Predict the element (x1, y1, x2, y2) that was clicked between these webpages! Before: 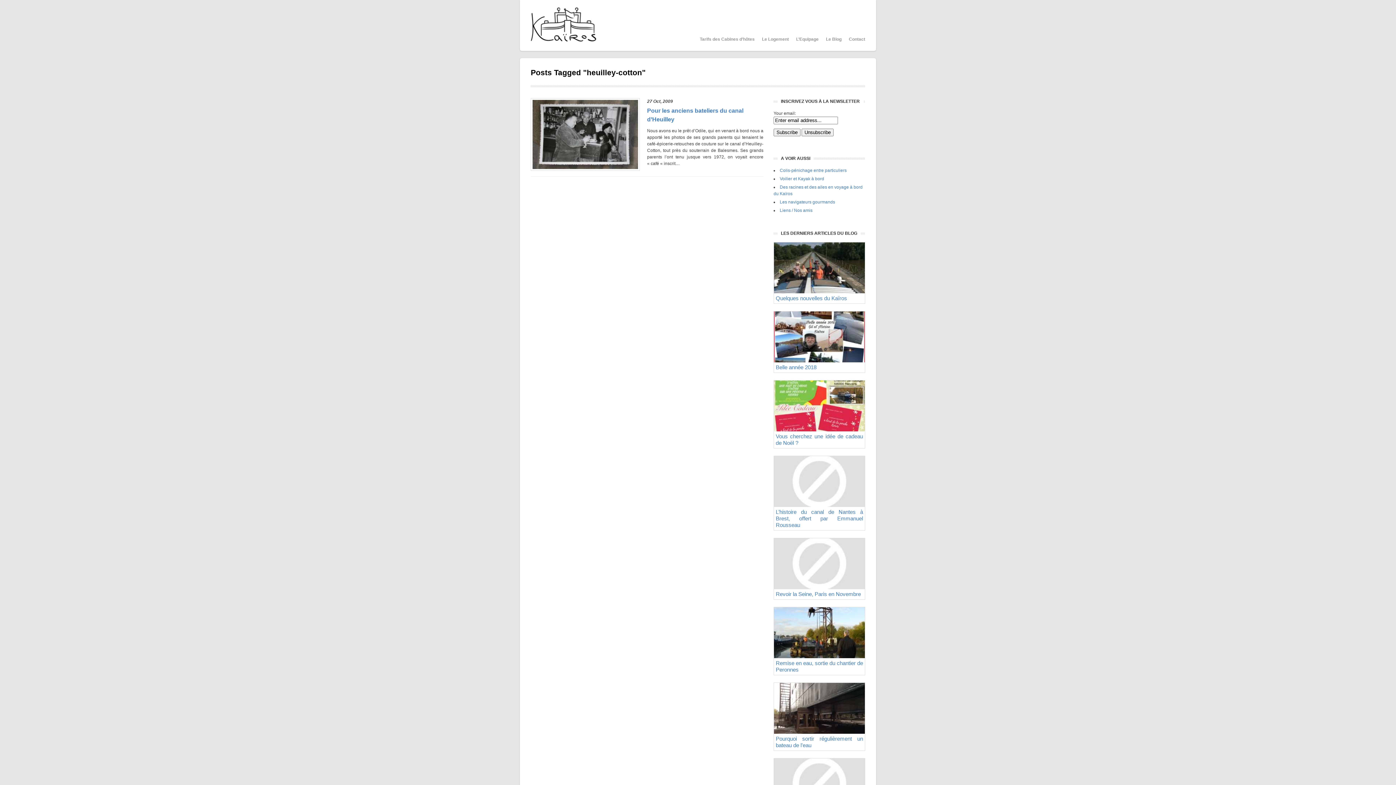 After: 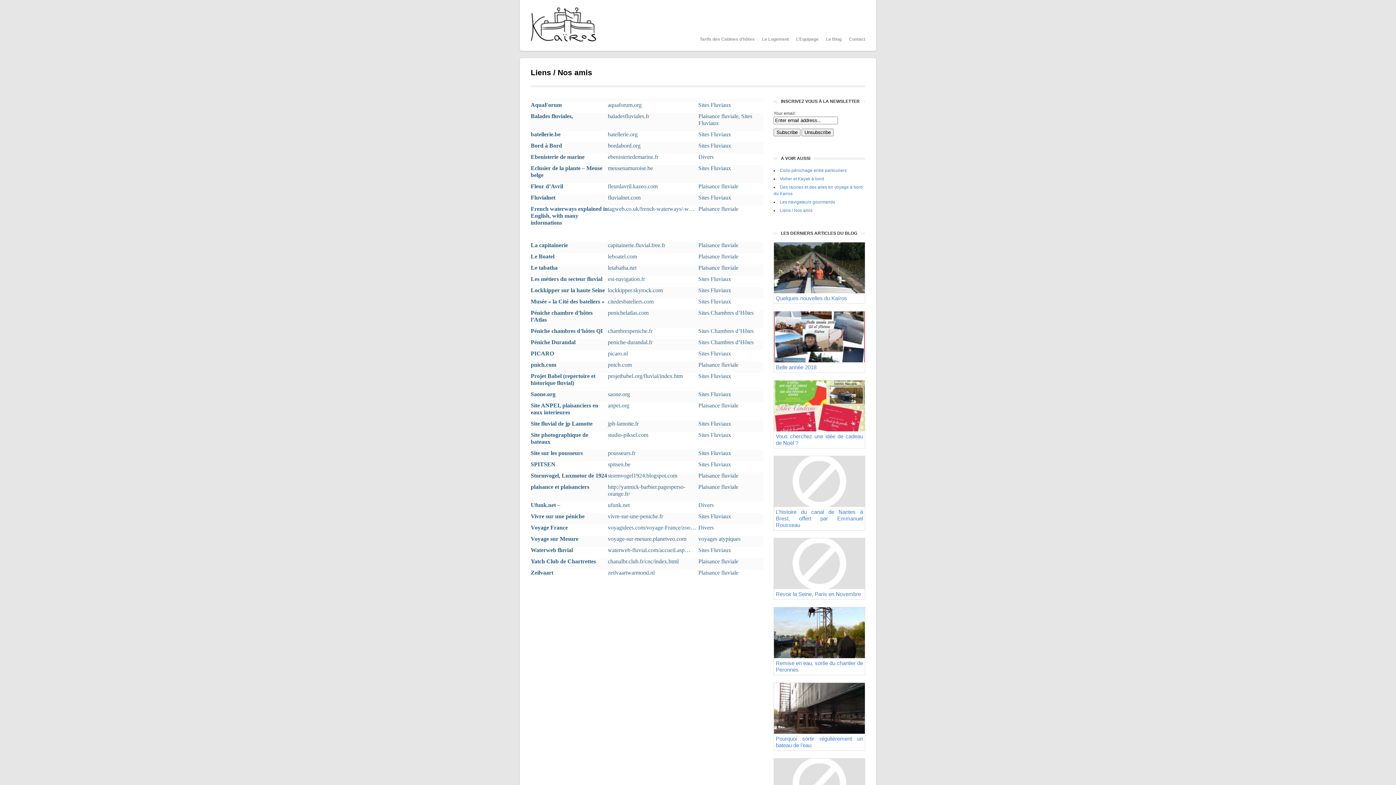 Action: label: Liens / Nos amis bbox: (780, 208, 812, 213)